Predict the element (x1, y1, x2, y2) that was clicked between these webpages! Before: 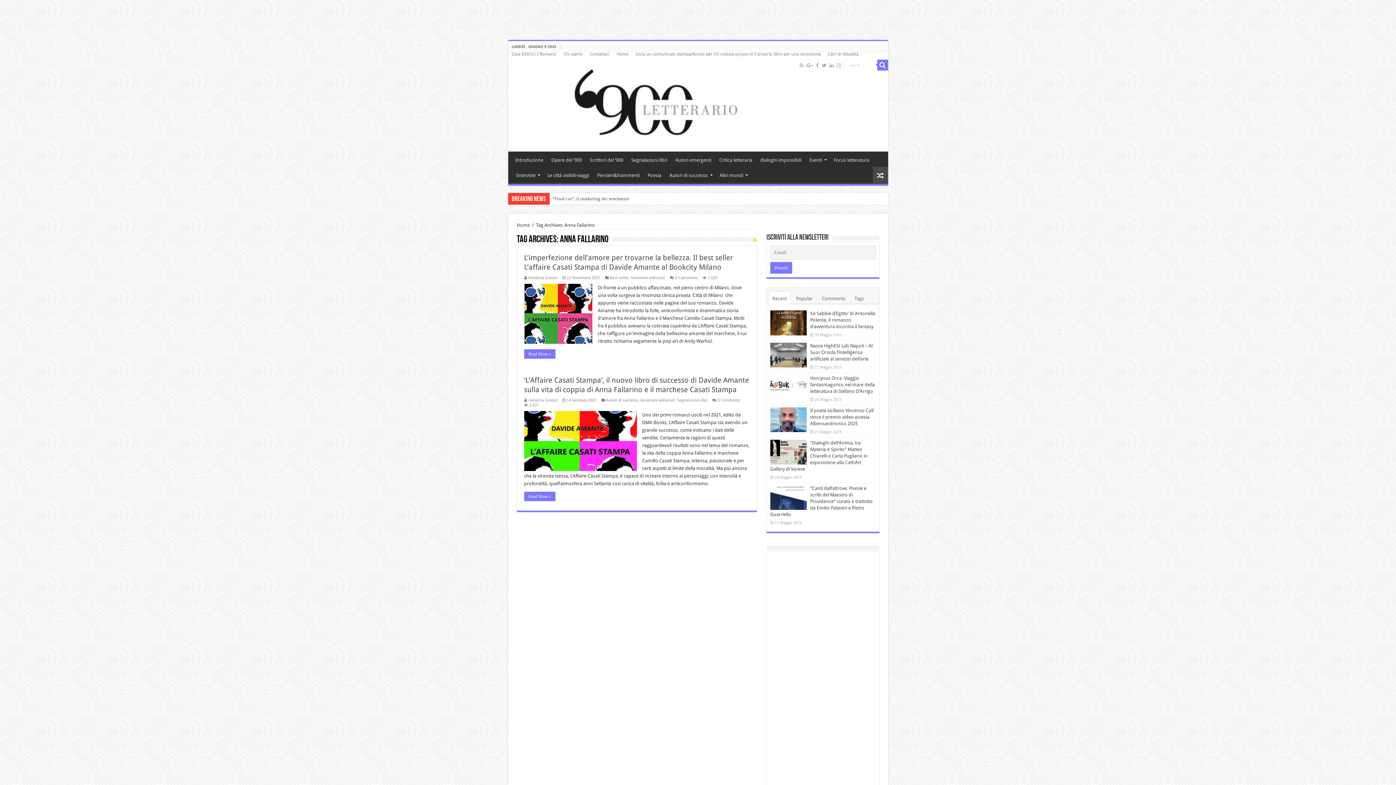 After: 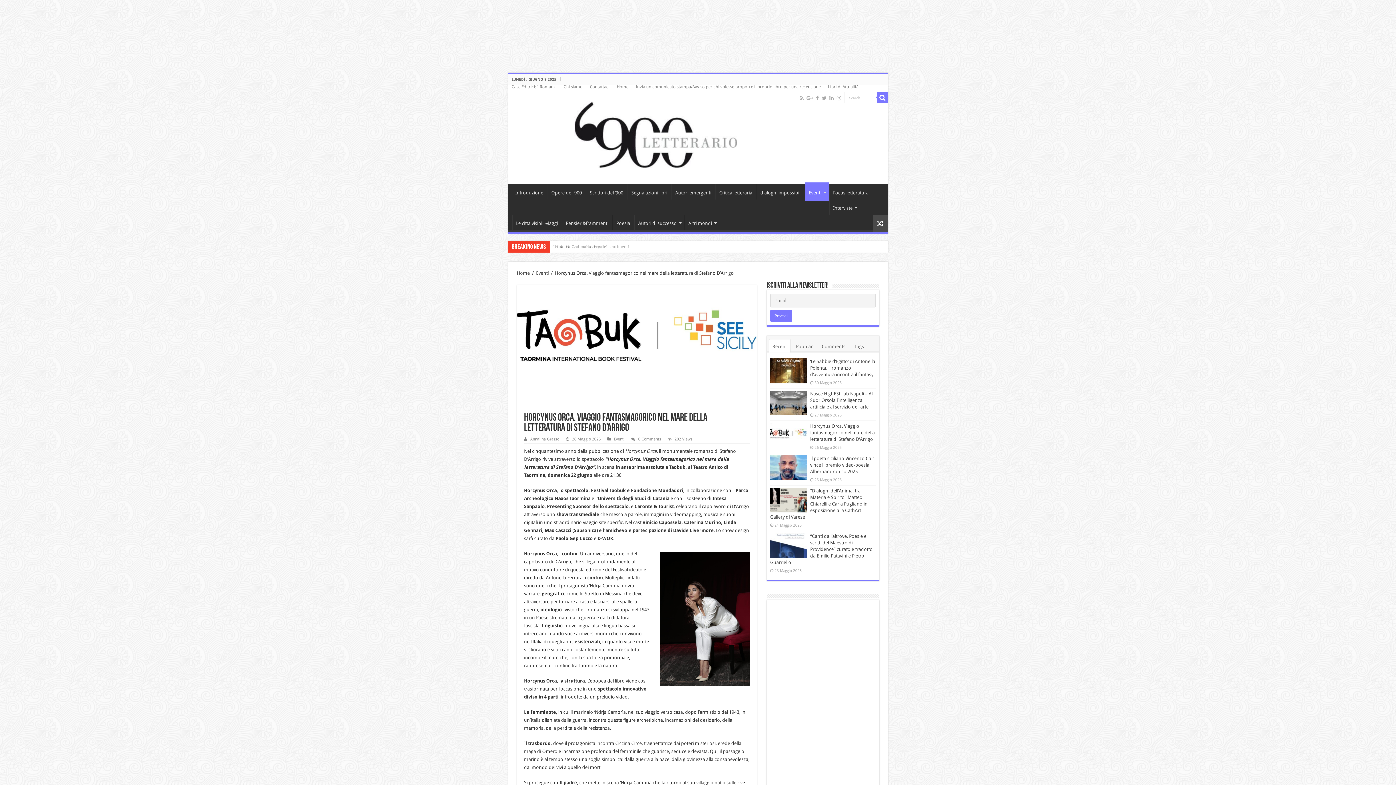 Action: label: Horcynus Orca. Viaggio fantasmagorico nel mare della letteratura di Stefano D’Arrigo bbox: (810, 375, 875, 394)